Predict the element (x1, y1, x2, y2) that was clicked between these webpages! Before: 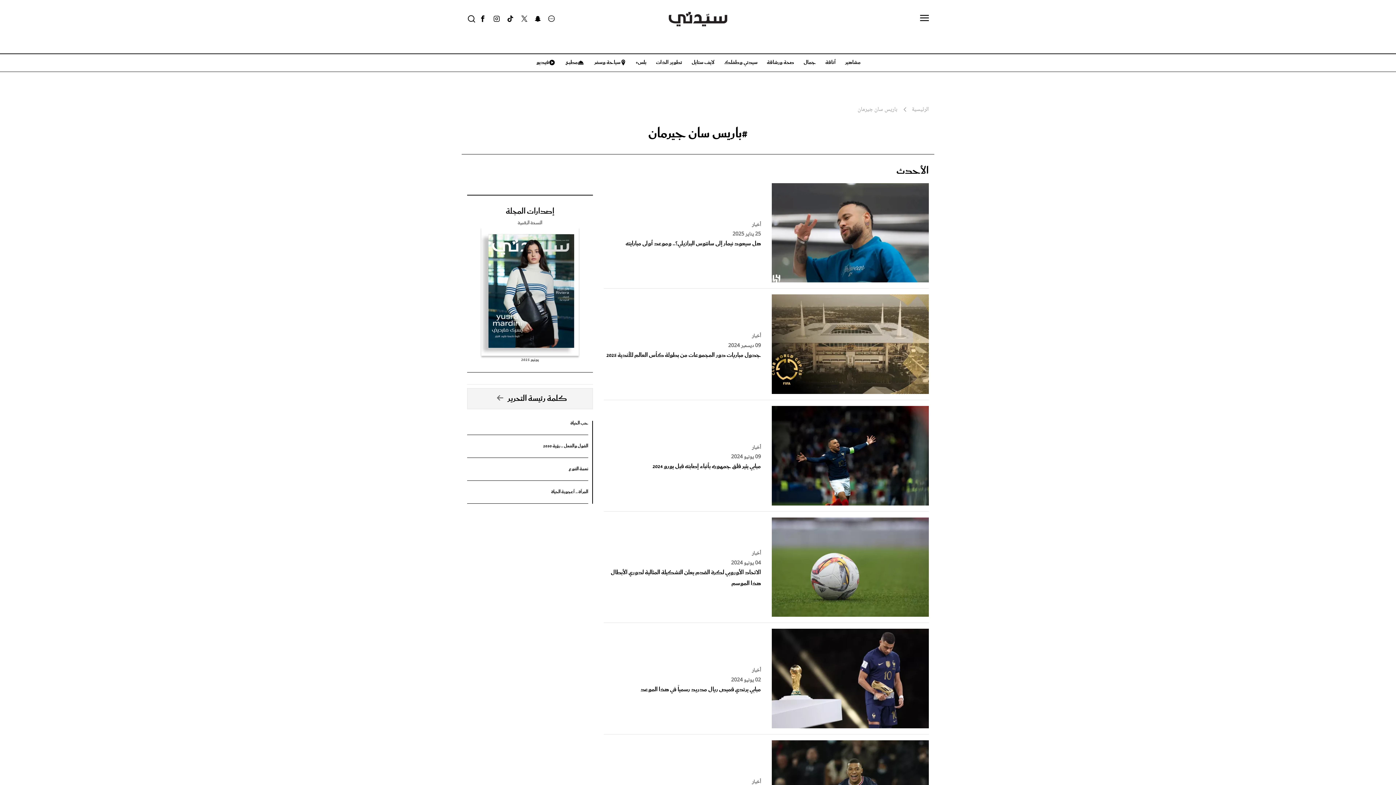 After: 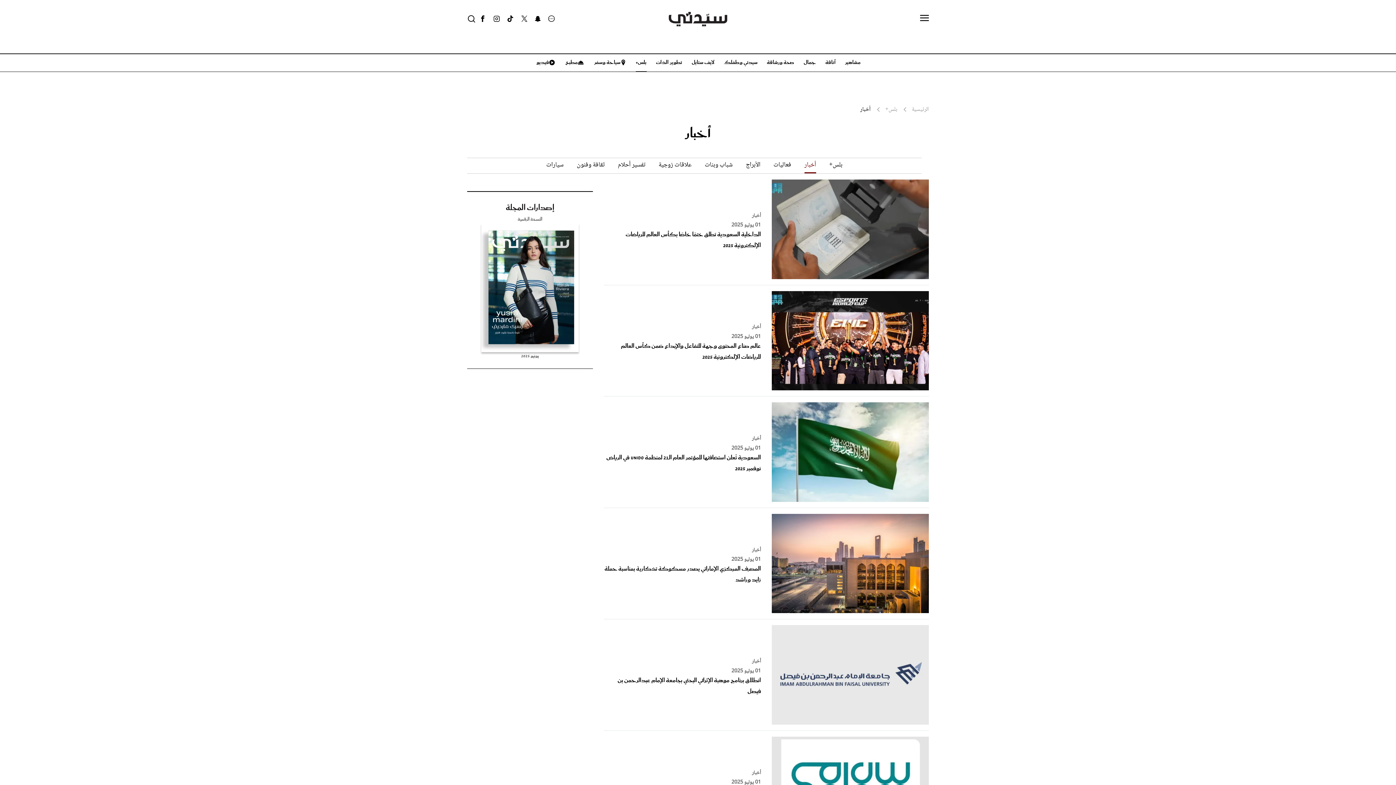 Action: bbox: (752, 665, 761, 676) label: أخبار